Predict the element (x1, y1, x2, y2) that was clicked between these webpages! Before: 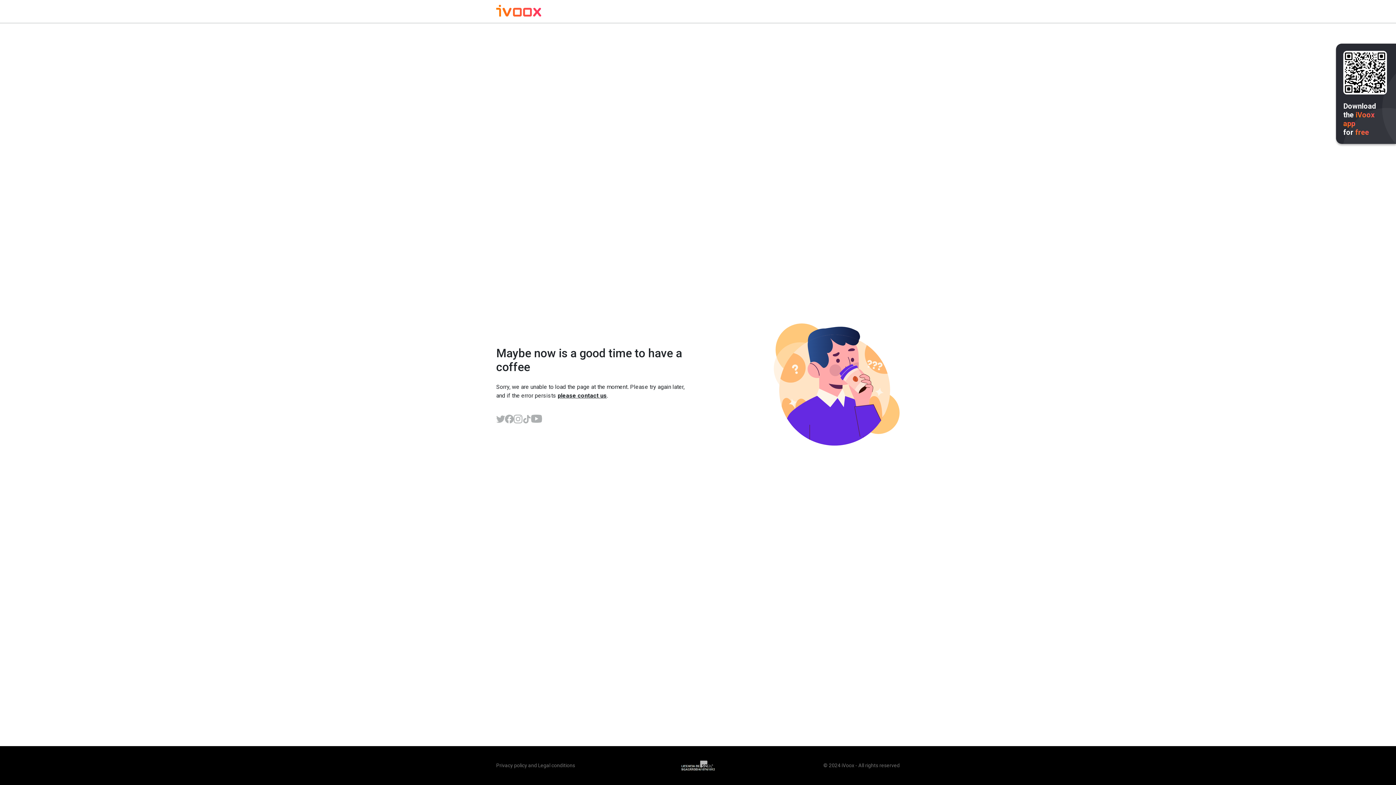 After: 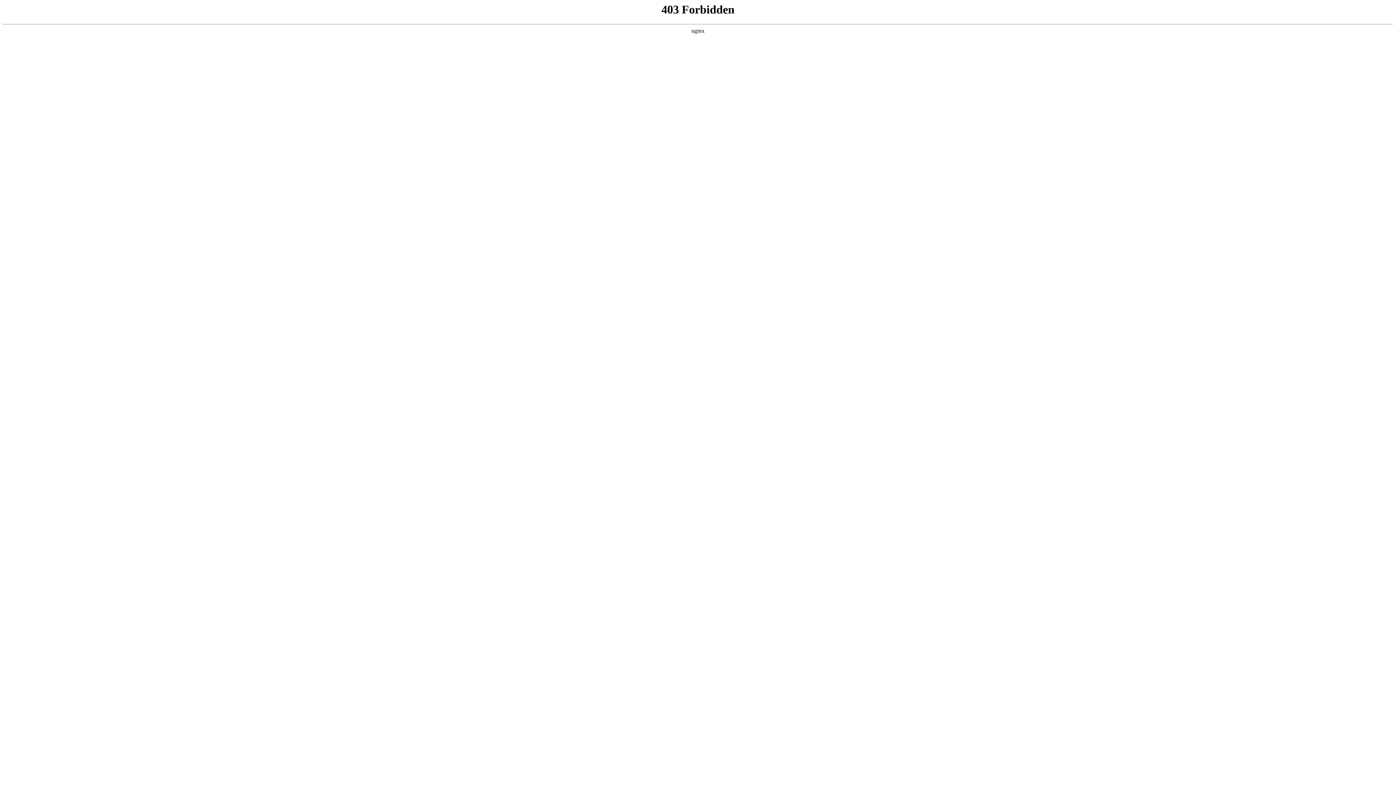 Action: label: Legal conditions bbox: (538, 762, 575, 768)